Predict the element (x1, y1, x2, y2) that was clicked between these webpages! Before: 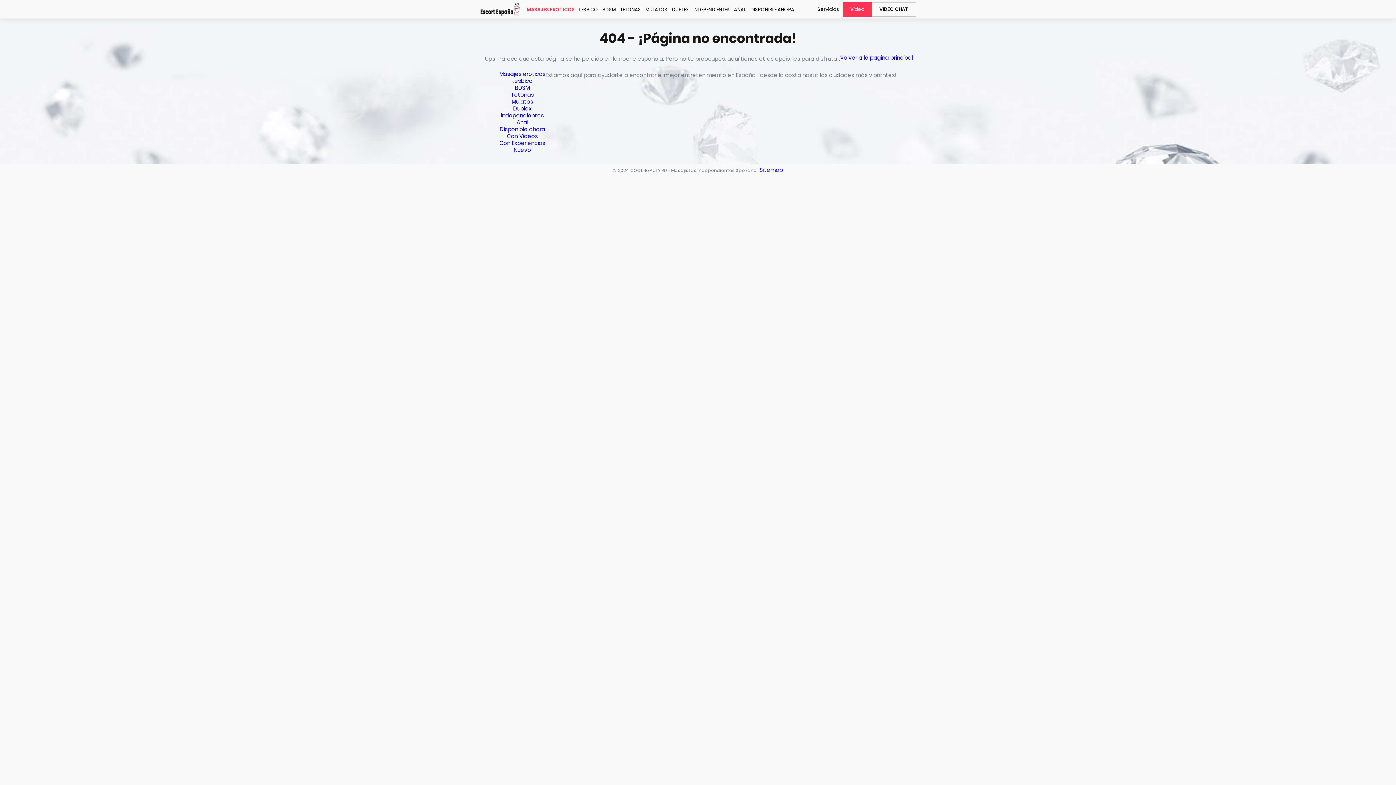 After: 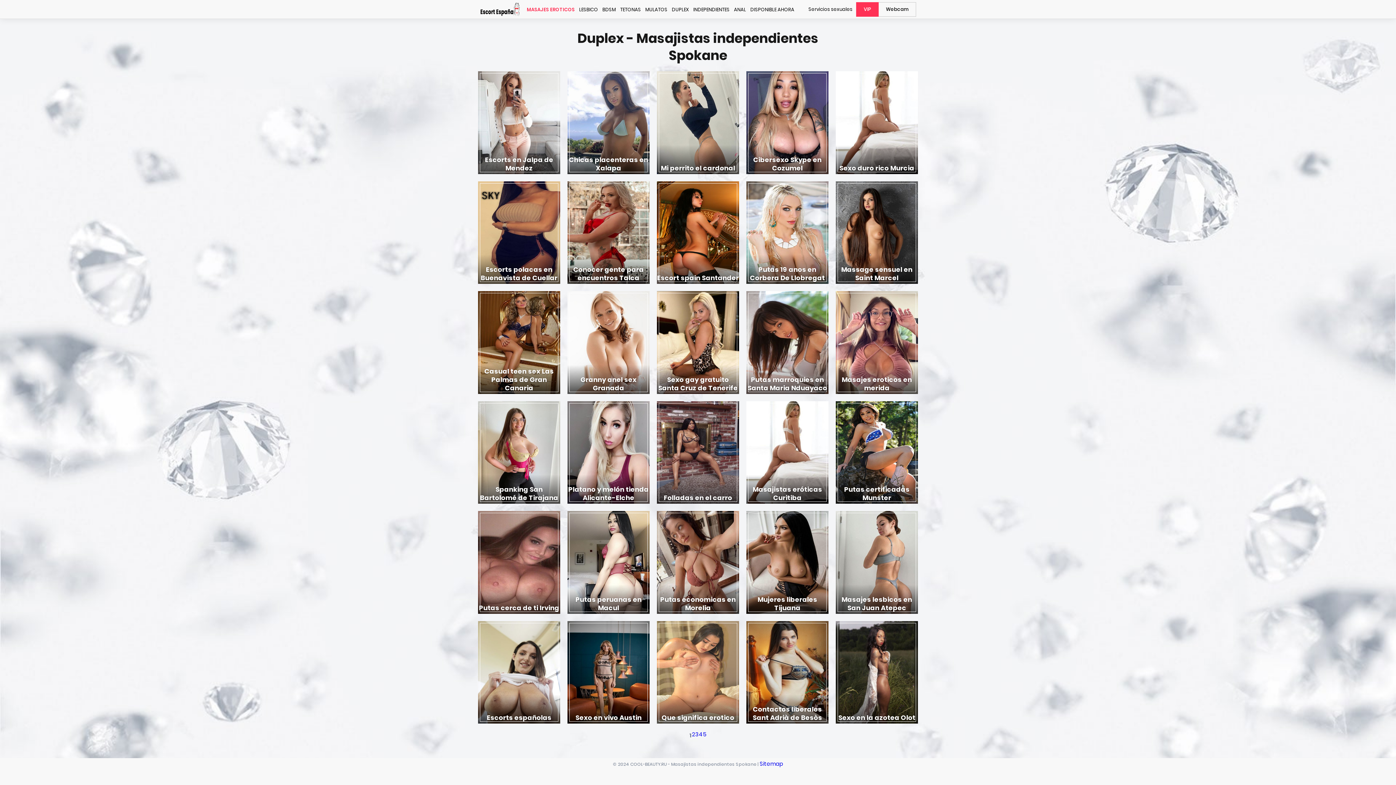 Action: label: Duplex bbox: (513, 104, 531, 112)